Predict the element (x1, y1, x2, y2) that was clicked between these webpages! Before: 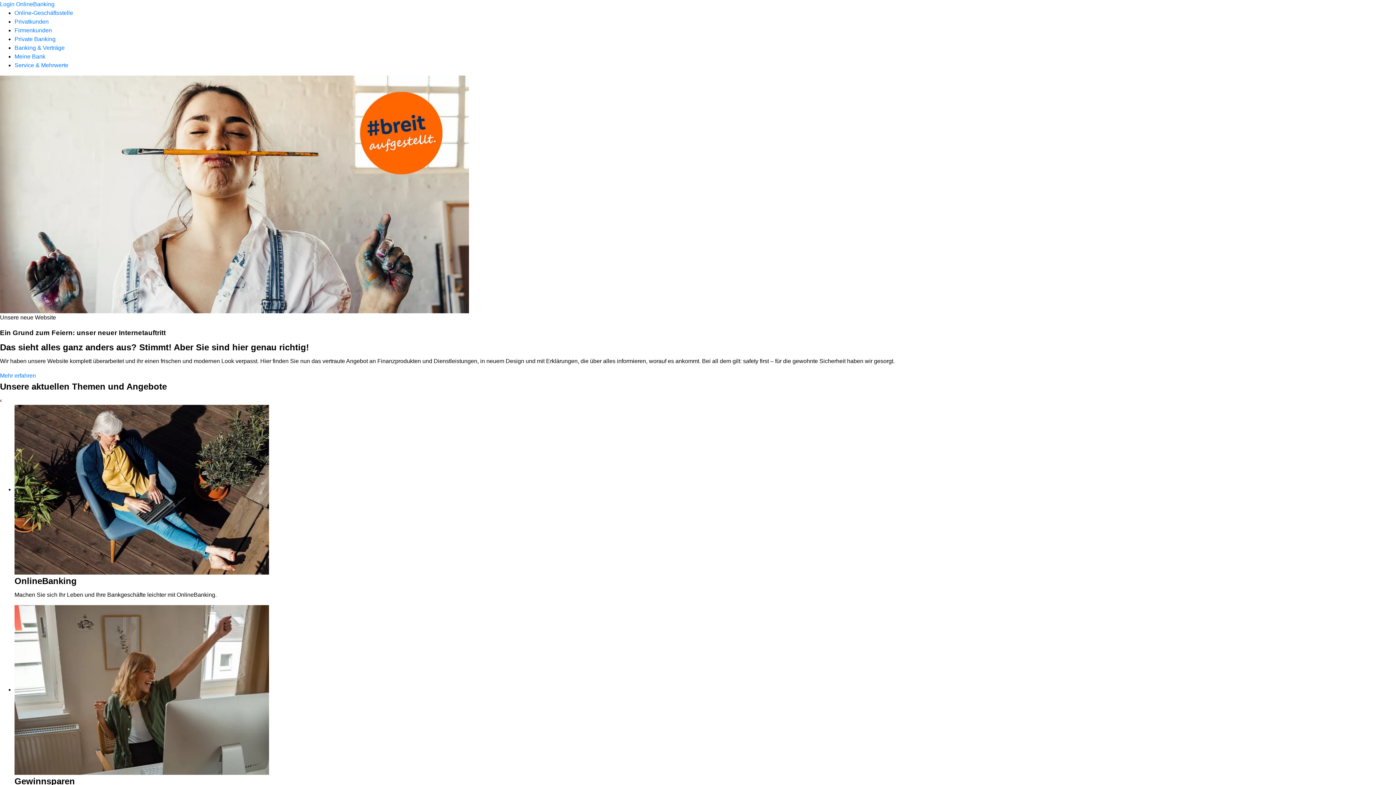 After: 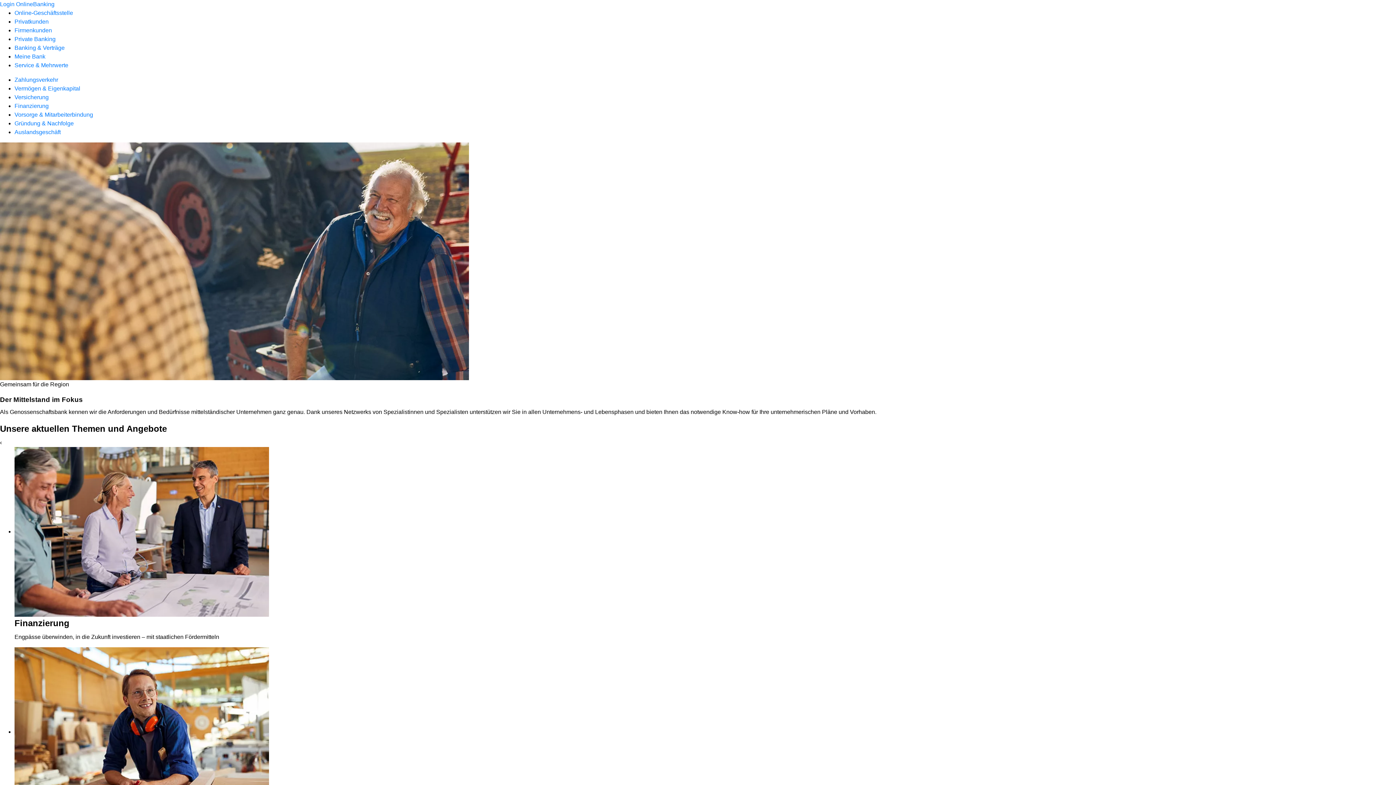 Action: label: Firmenkunden bbox: (14, 27, 52, 33)